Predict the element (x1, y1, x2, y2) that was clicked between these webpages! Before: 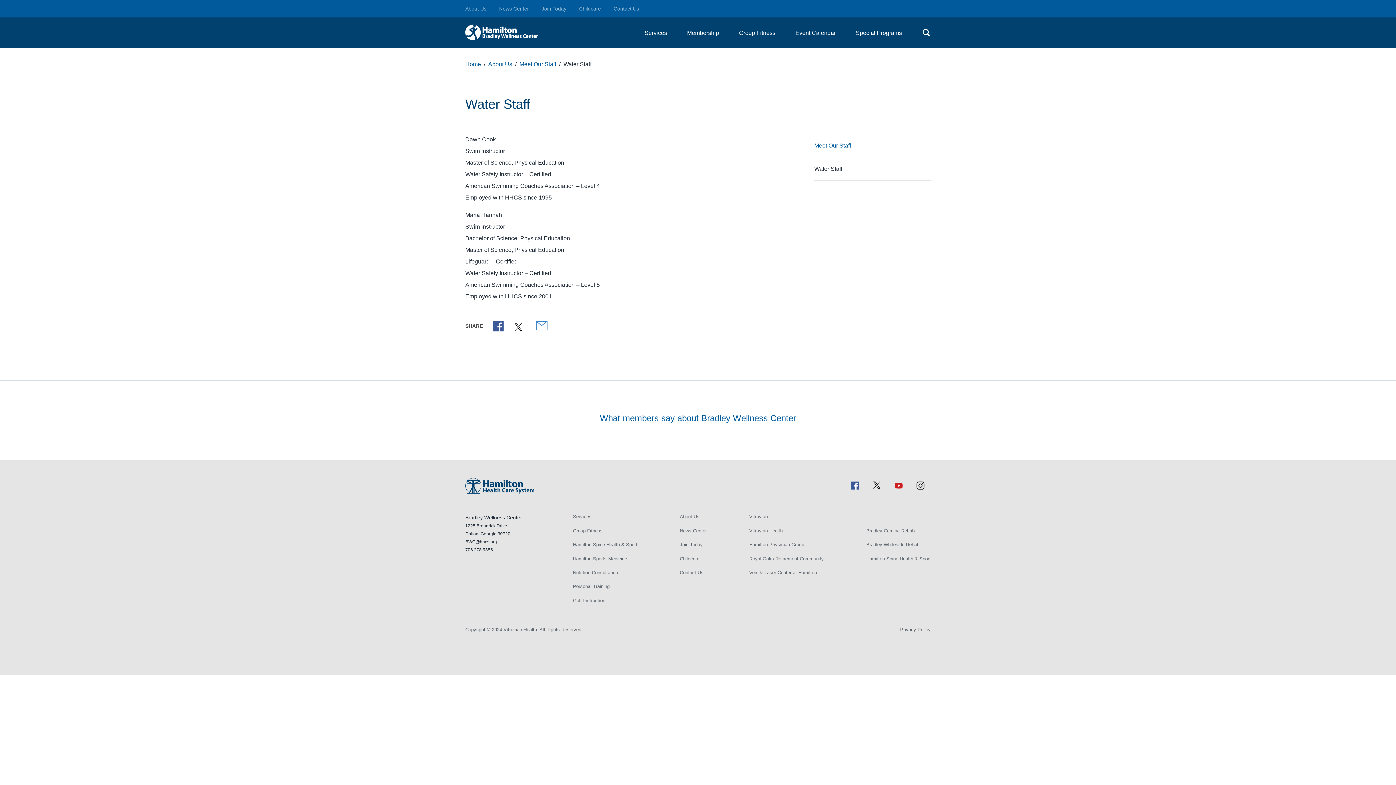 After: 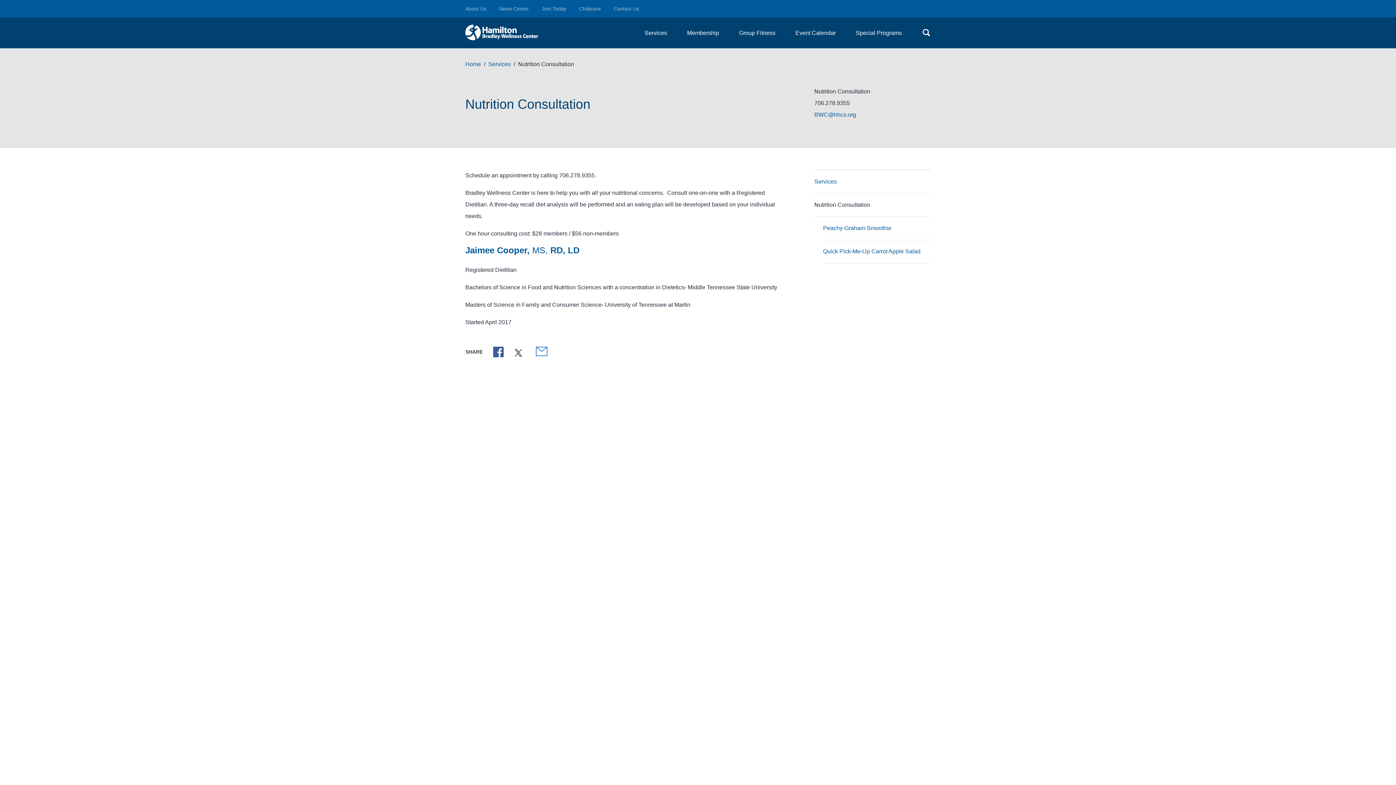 Action: bbox: (573, 570, 618, 575) label: Nutrition Consultation